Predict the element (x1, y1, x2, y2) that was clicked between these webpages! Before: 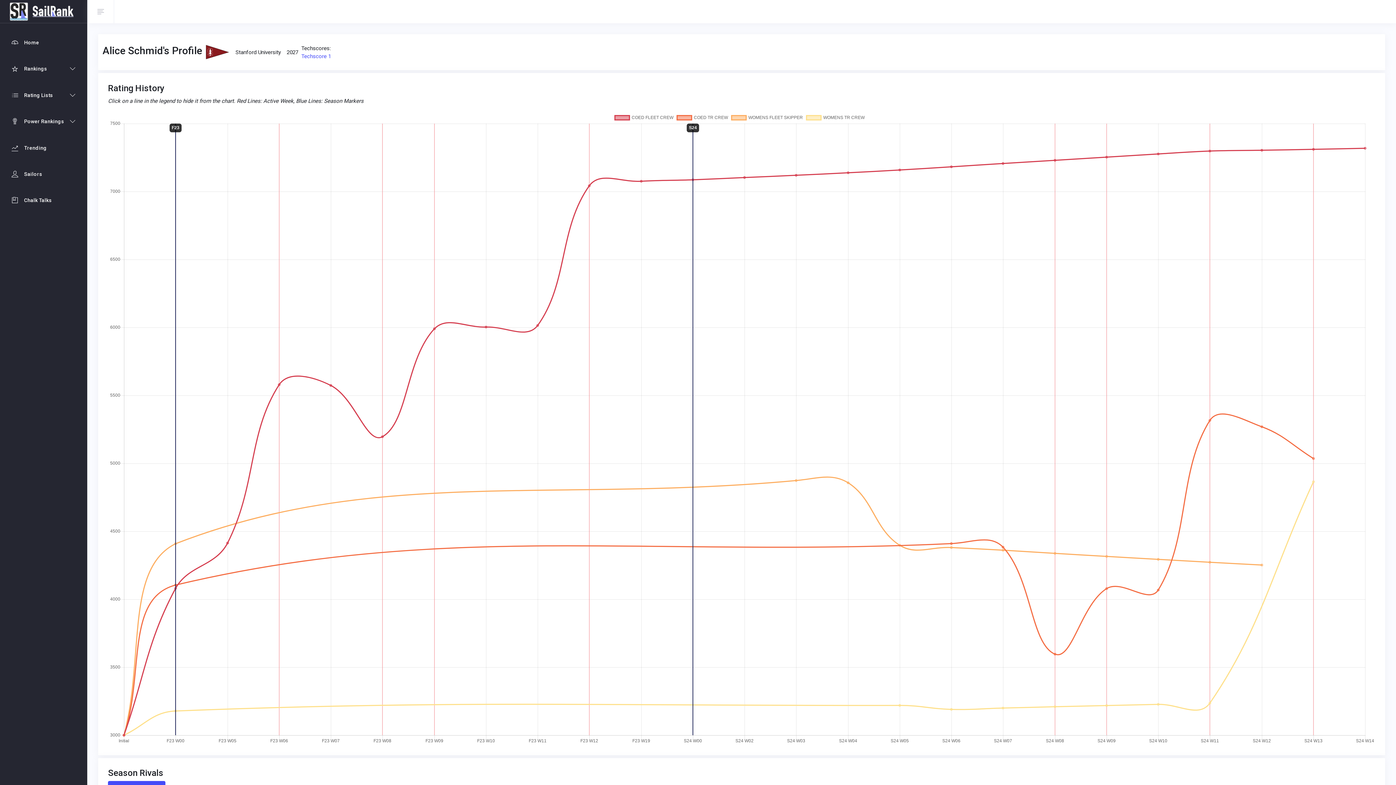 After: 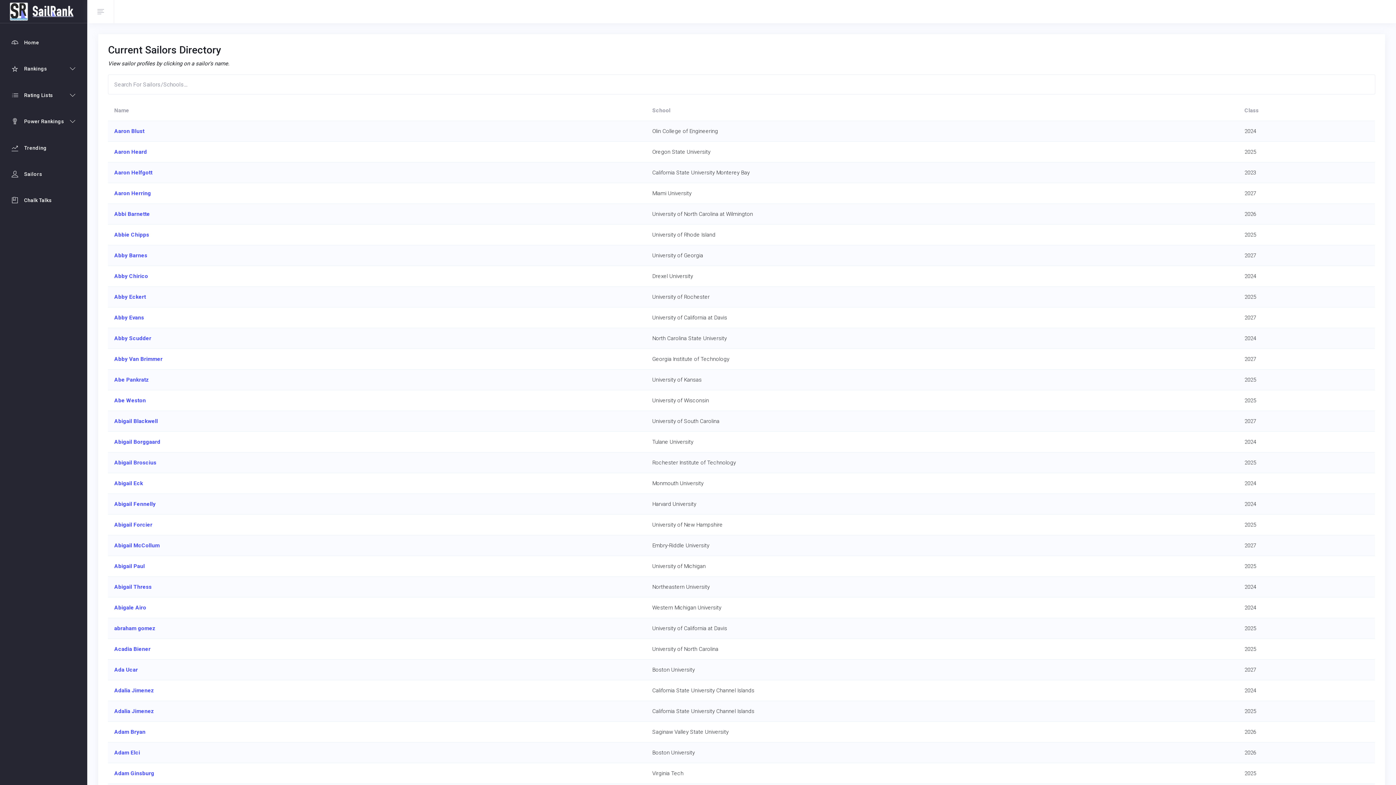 Action: label: Sailors bbox: (2, 165, 84, 183)